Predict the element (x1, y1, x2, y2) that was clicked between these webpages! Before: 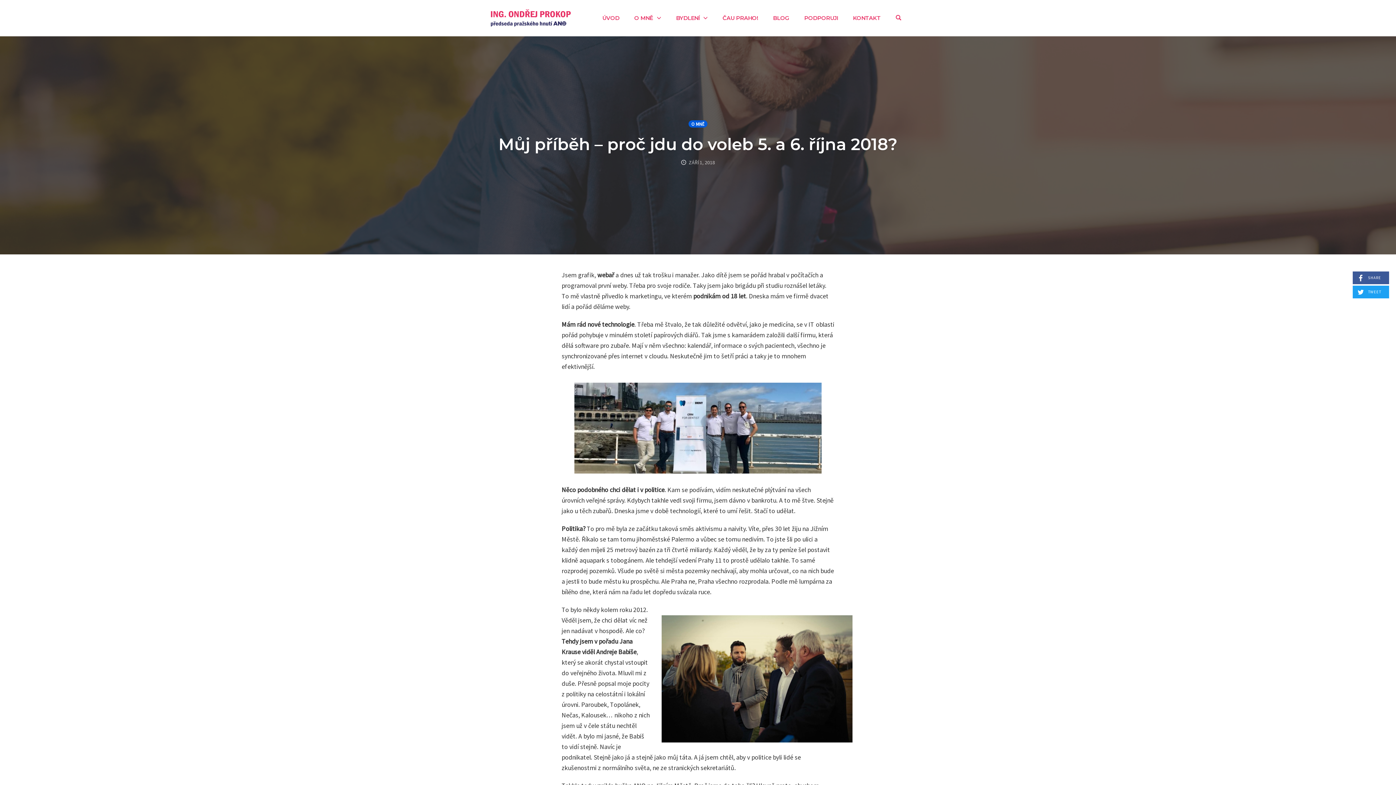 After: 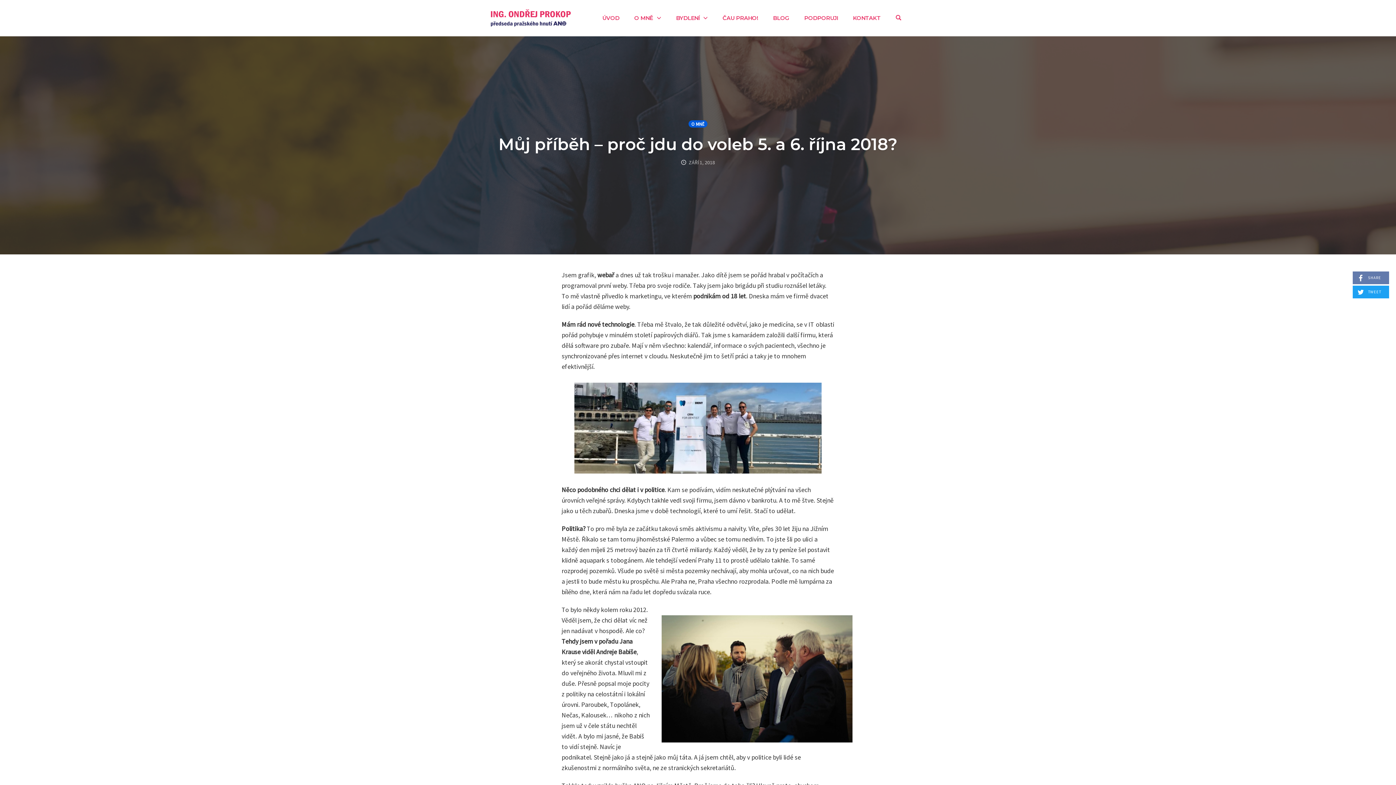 Action: label:  SHARE
ON FACEBOOK bbox: (1353, 271, 1389, 284)